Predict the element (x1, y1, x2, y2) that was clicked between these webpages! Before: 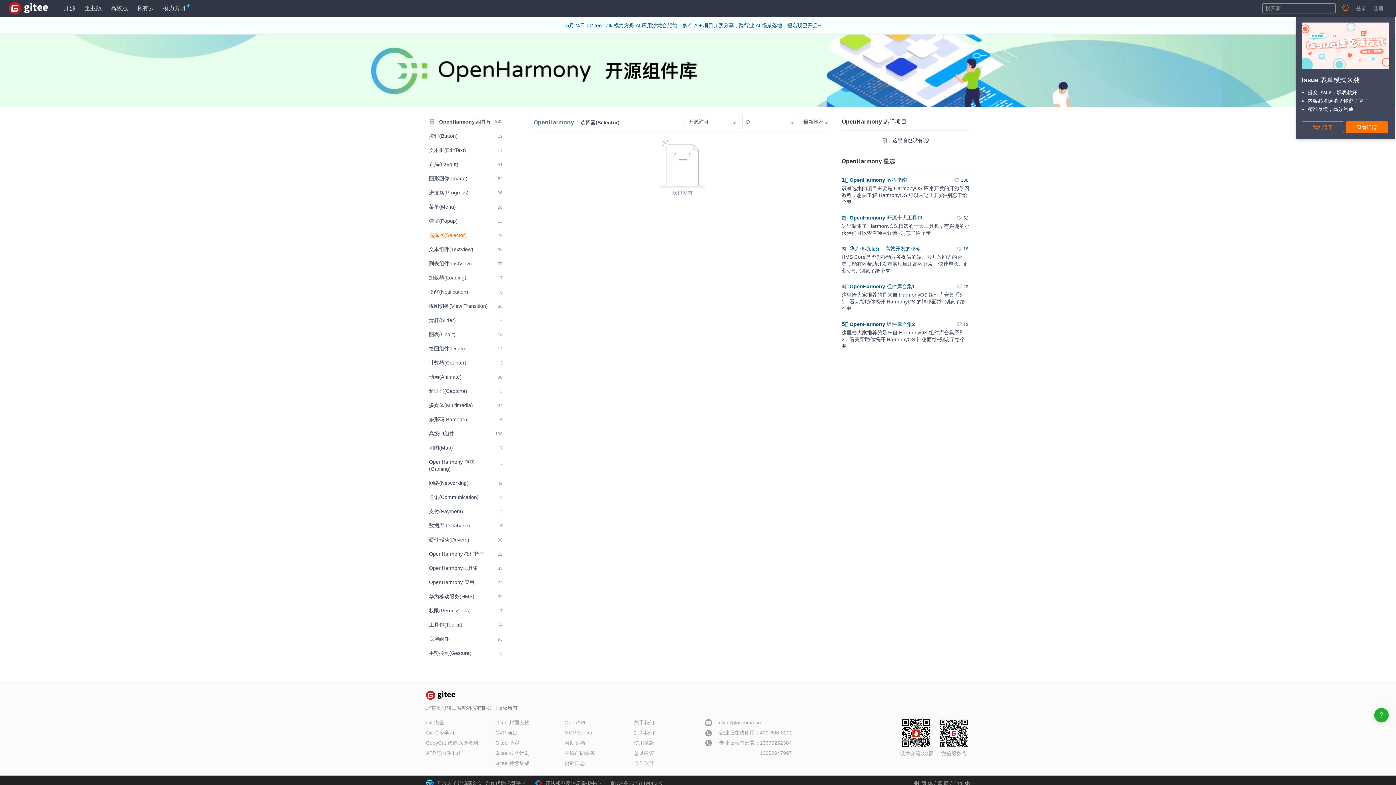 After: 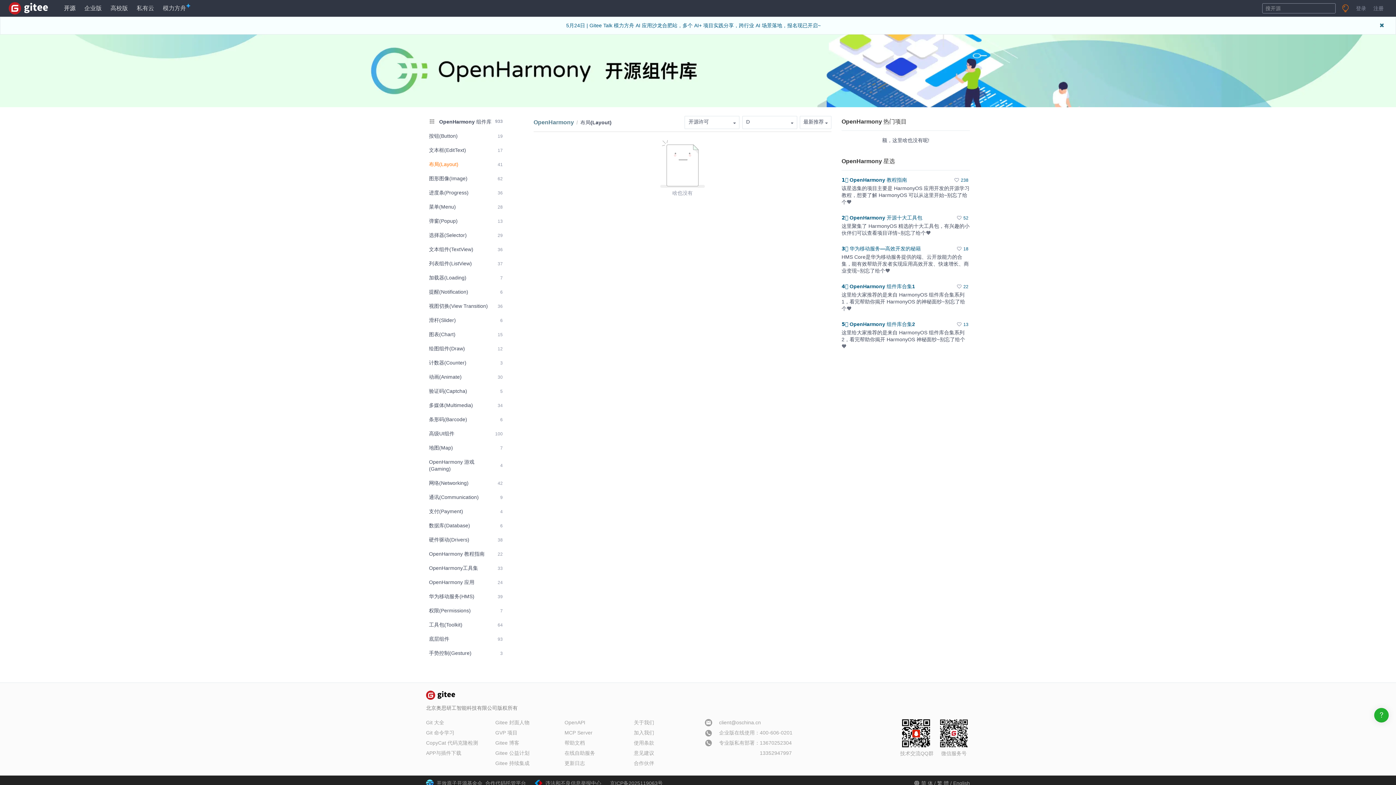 Action: label: 布局(Layout)
41 bbox: (426, 158, 505, 170)